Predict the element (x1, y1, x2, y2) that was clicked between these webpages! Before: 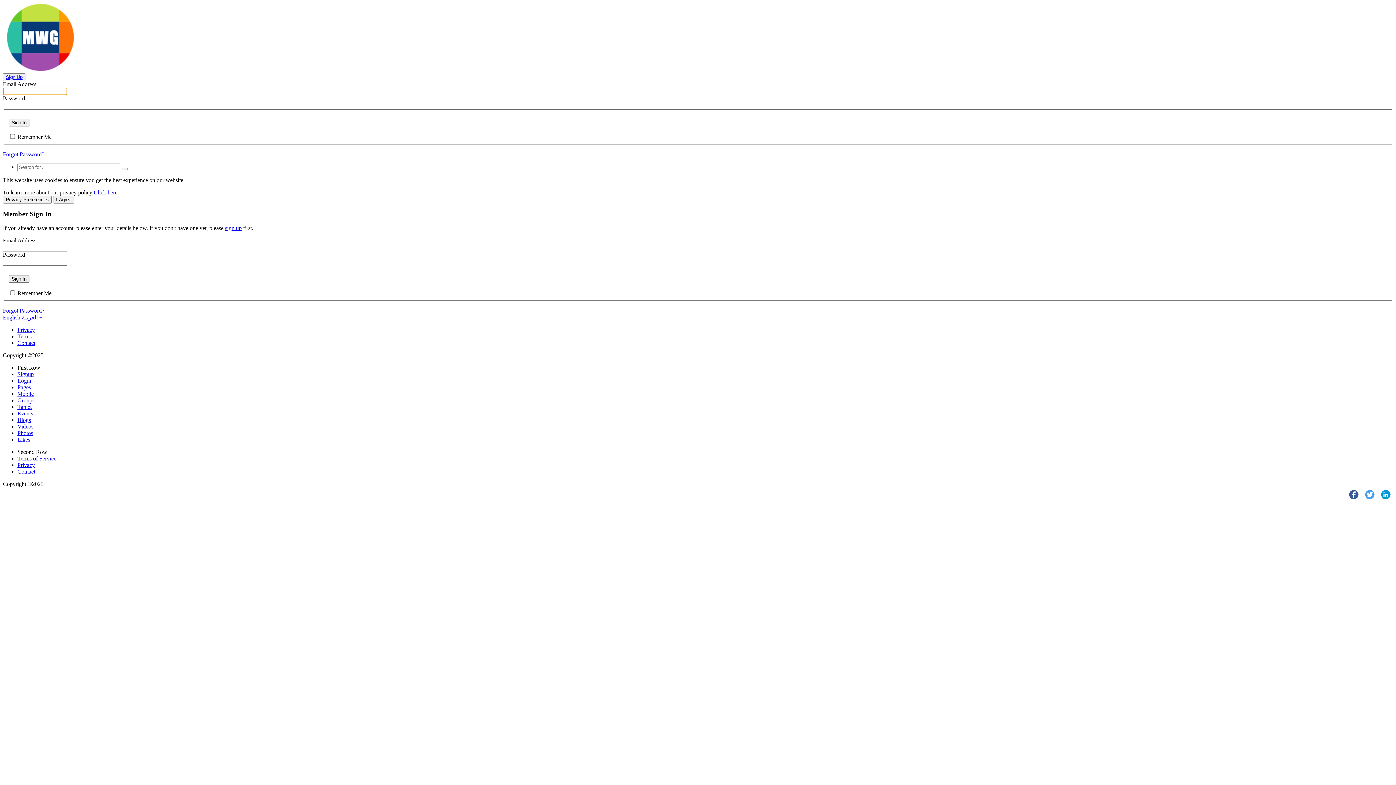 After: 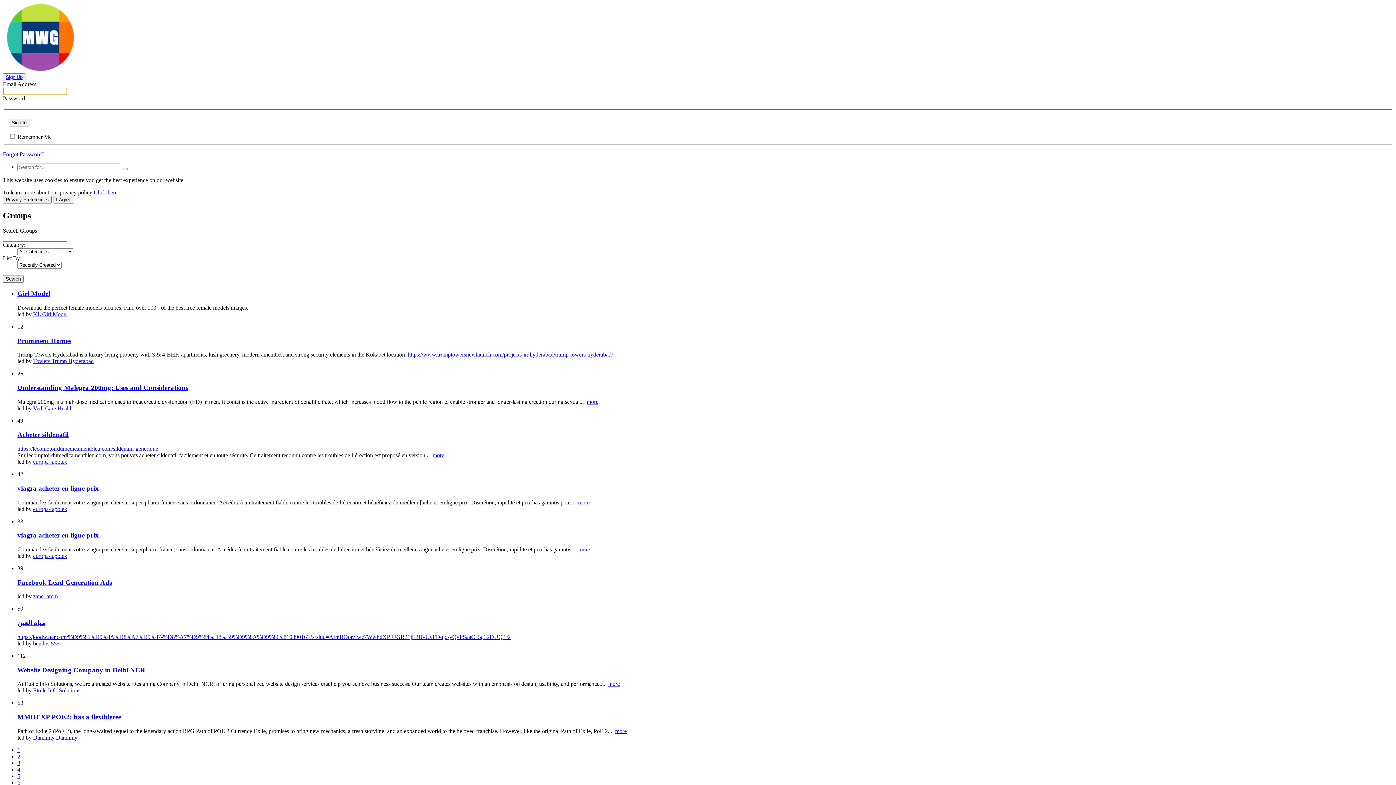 Action: bbox: (17, 397, 34, 403) label: Groups